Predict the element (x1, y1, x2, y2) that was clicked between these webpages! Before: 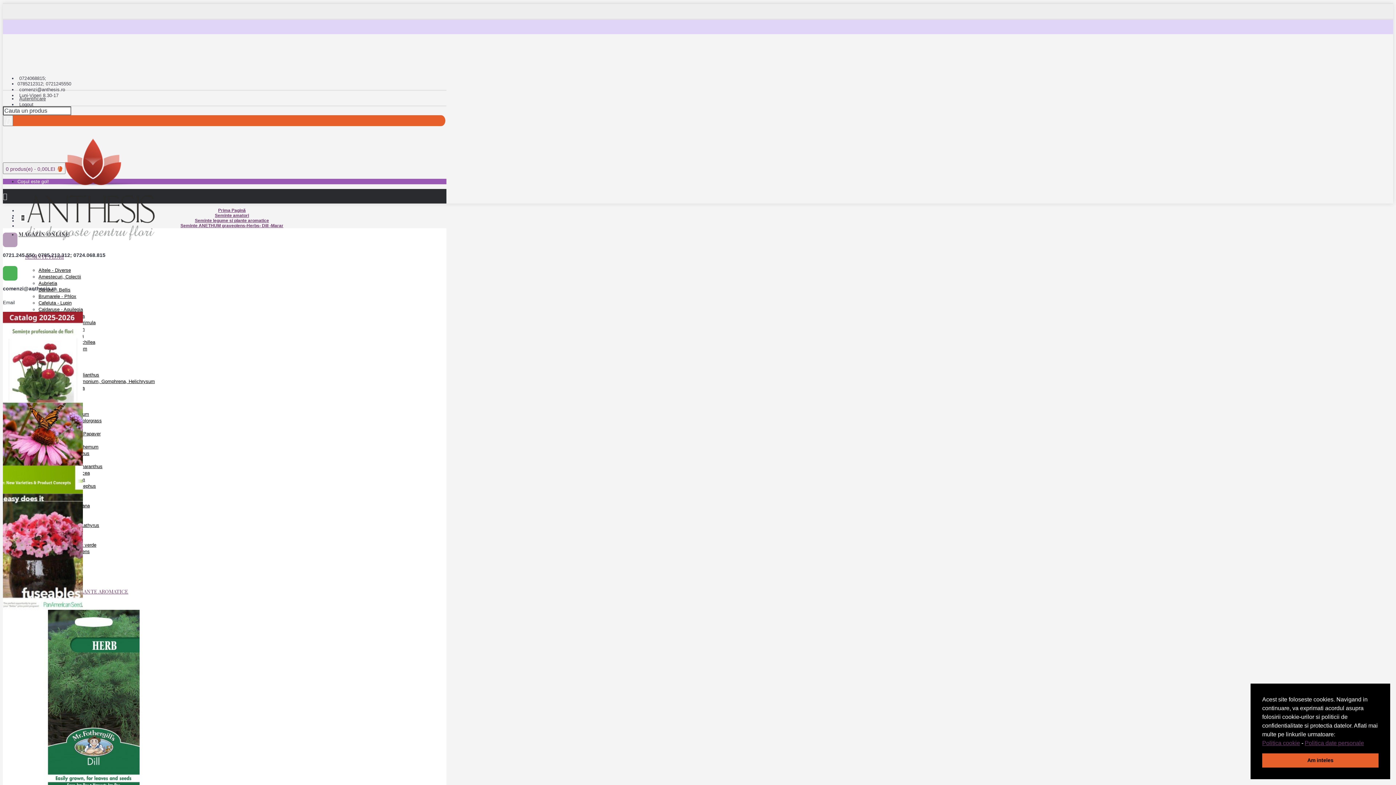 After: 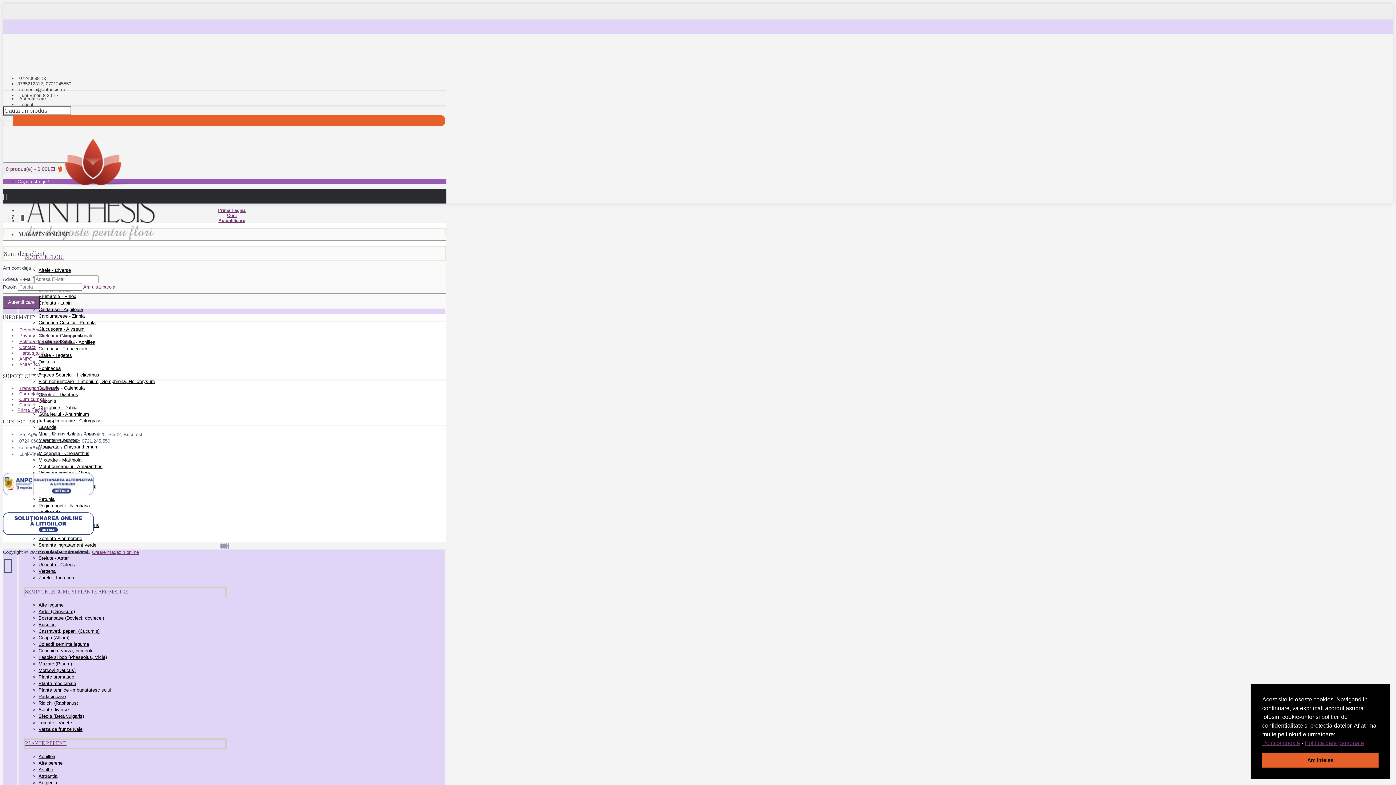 Action: label: Autentificare bbox: (17, 96, 45, 101)